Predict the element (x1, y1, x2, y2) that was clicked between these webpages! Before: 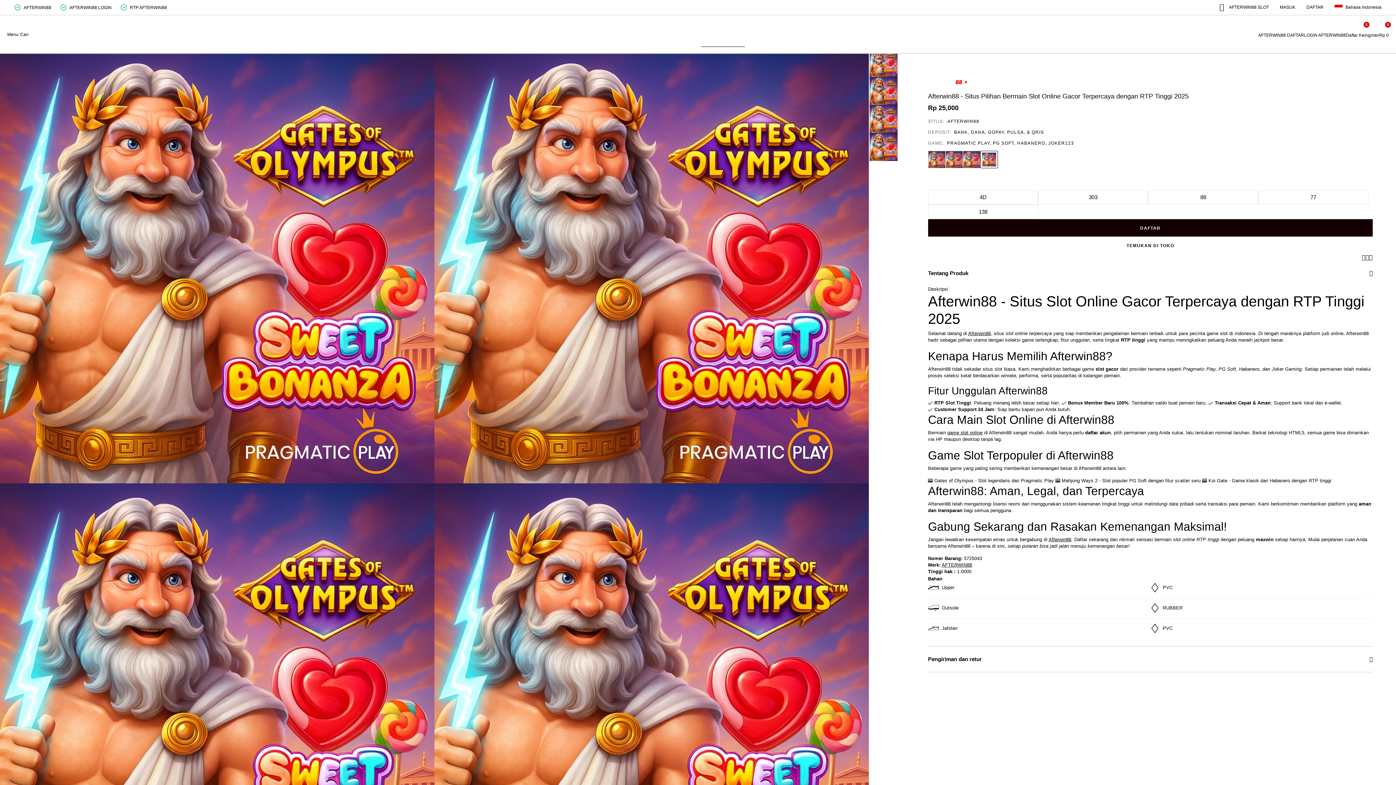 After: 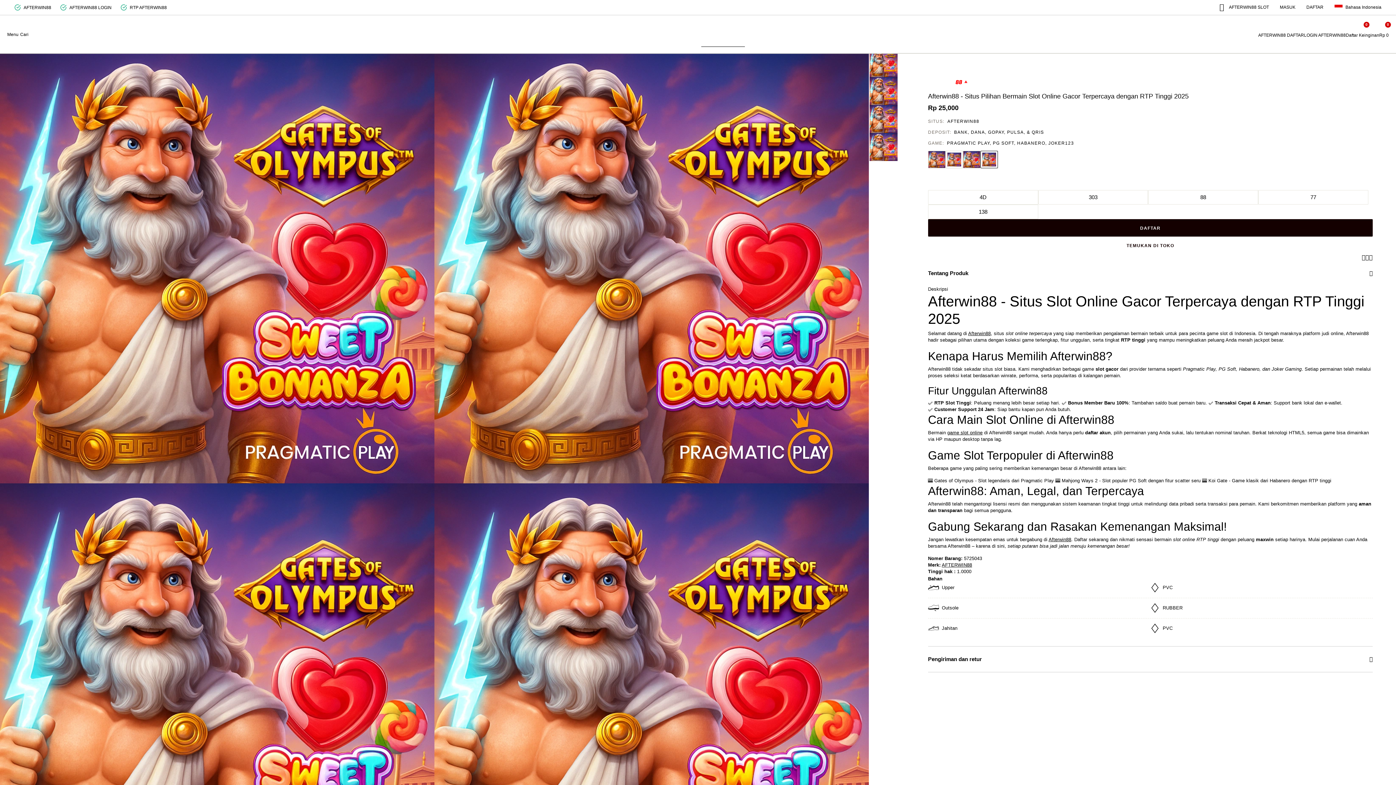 Action: label: Pilih Warna HIJAU bbox: (945, 150, 963, 168)